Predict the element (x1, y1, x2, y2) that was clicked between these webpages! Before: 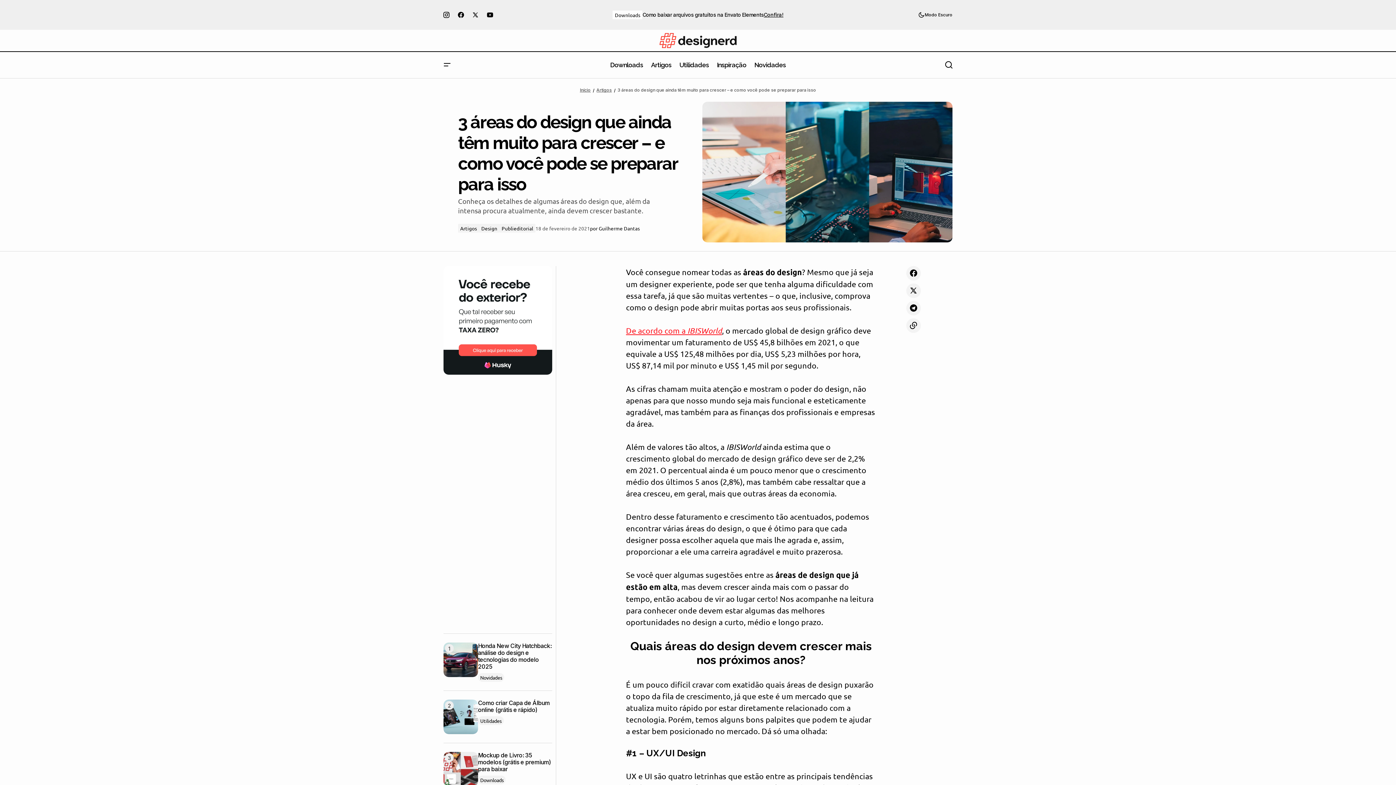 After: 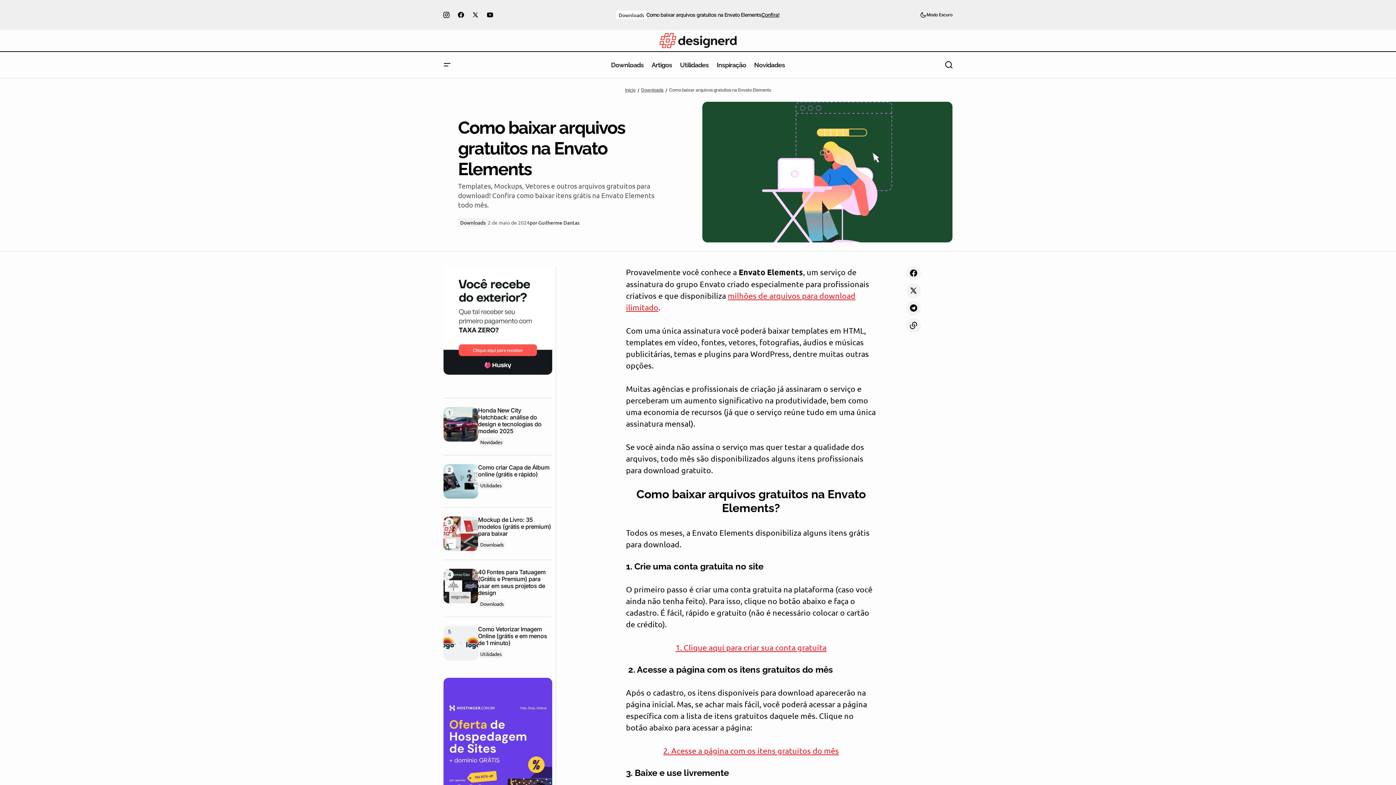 Action: bbox: (763, 11, 783, 17) label: Confira!